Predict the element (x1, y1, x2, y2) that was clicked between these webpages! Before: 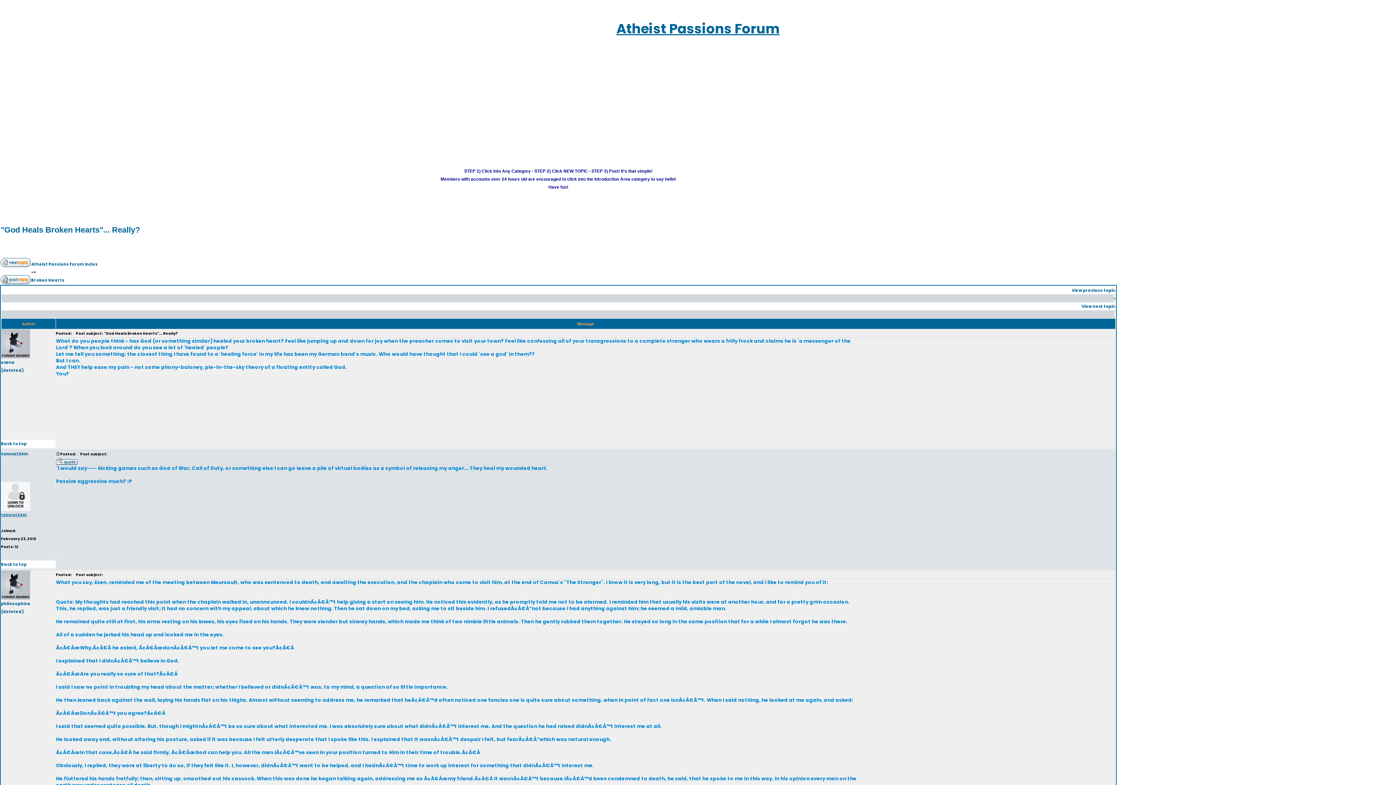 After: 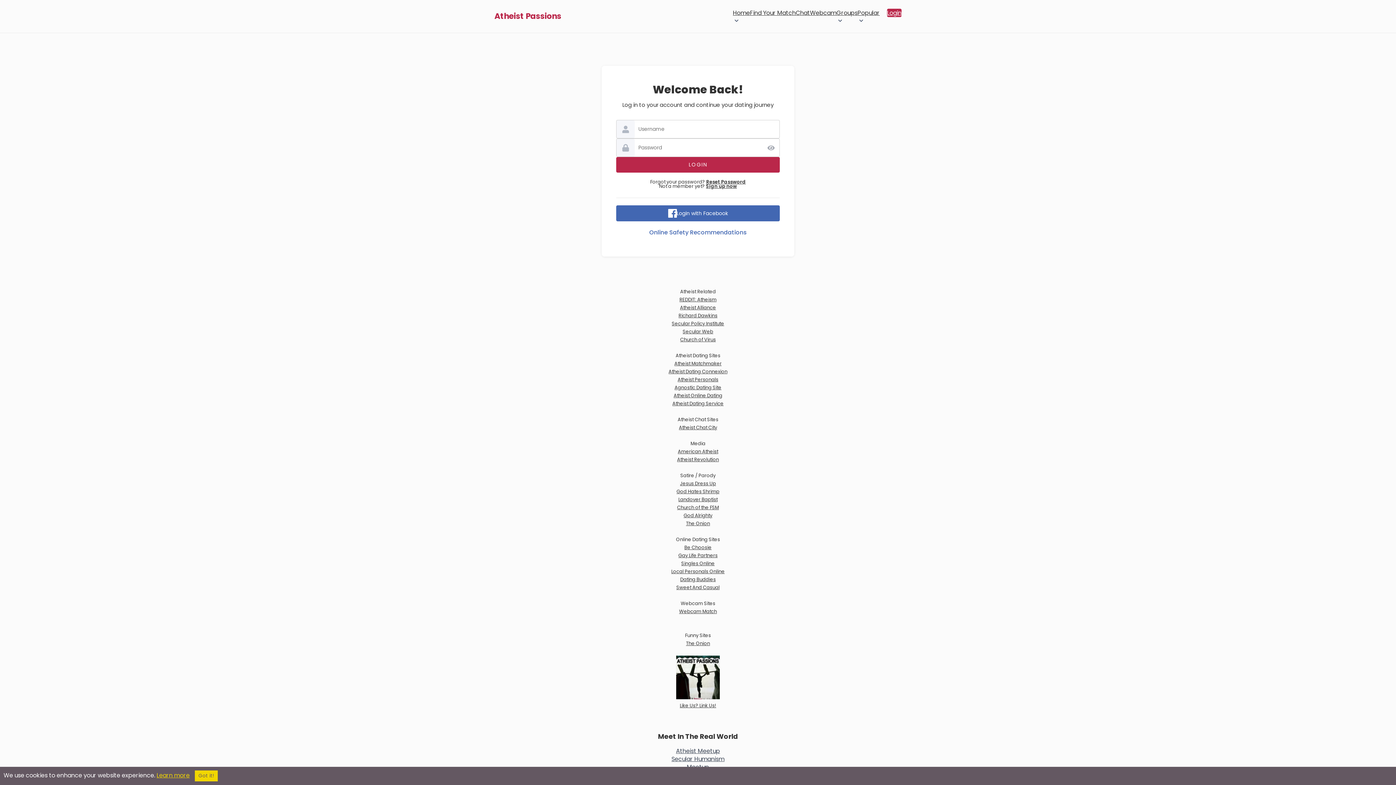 Action: bbox: (56, 461, 77, 465)